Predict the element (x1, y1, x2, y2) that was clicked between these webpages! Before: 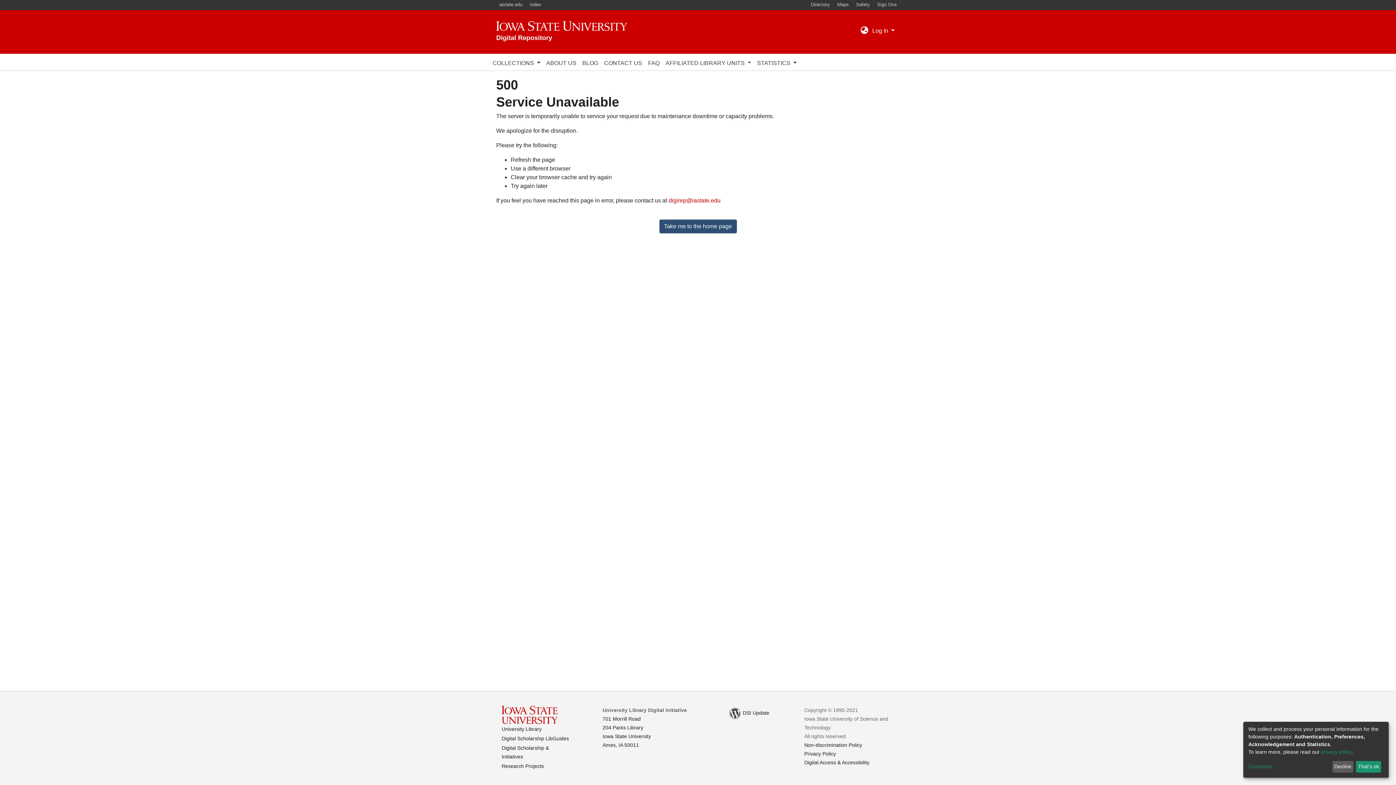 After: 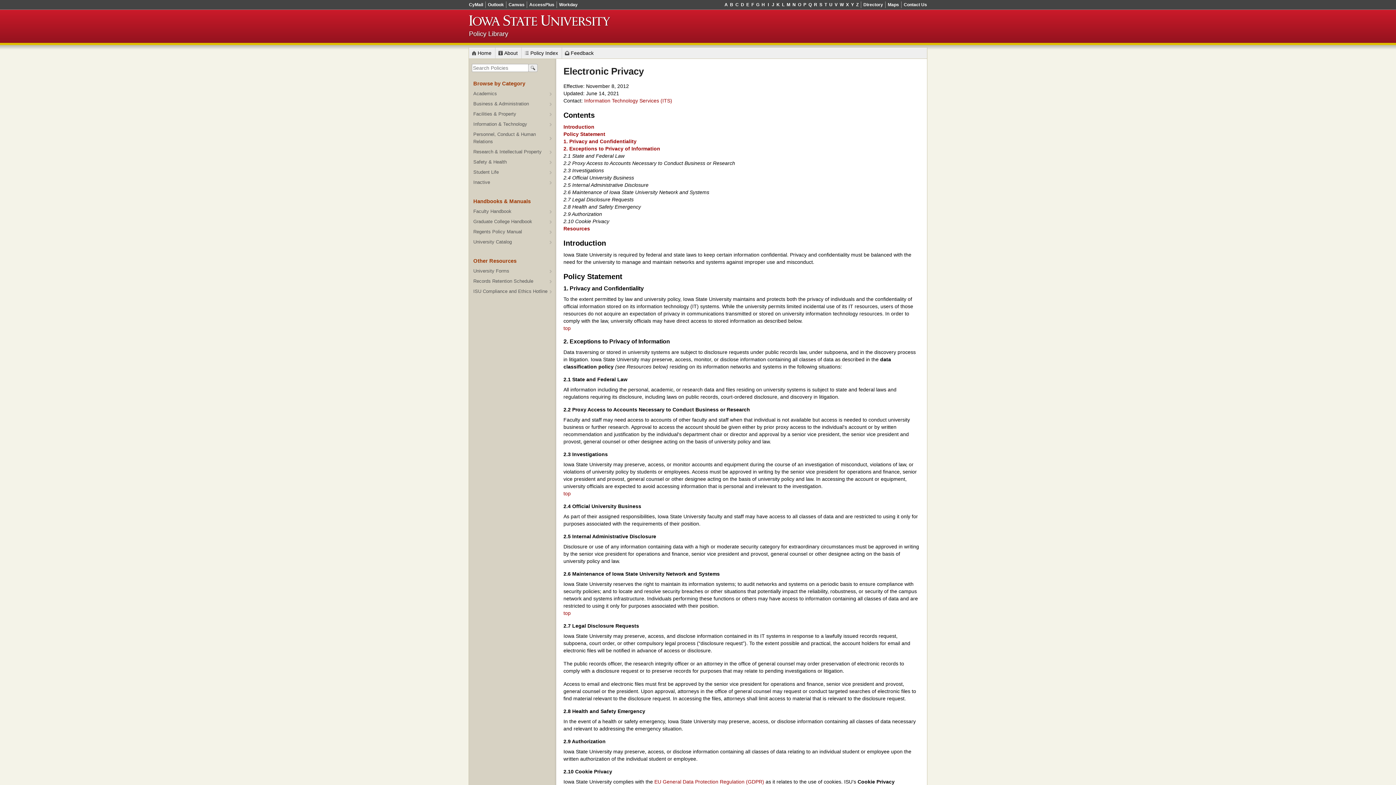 Action: label: Privacy Policy bbox: (804, 751, 836, 757)